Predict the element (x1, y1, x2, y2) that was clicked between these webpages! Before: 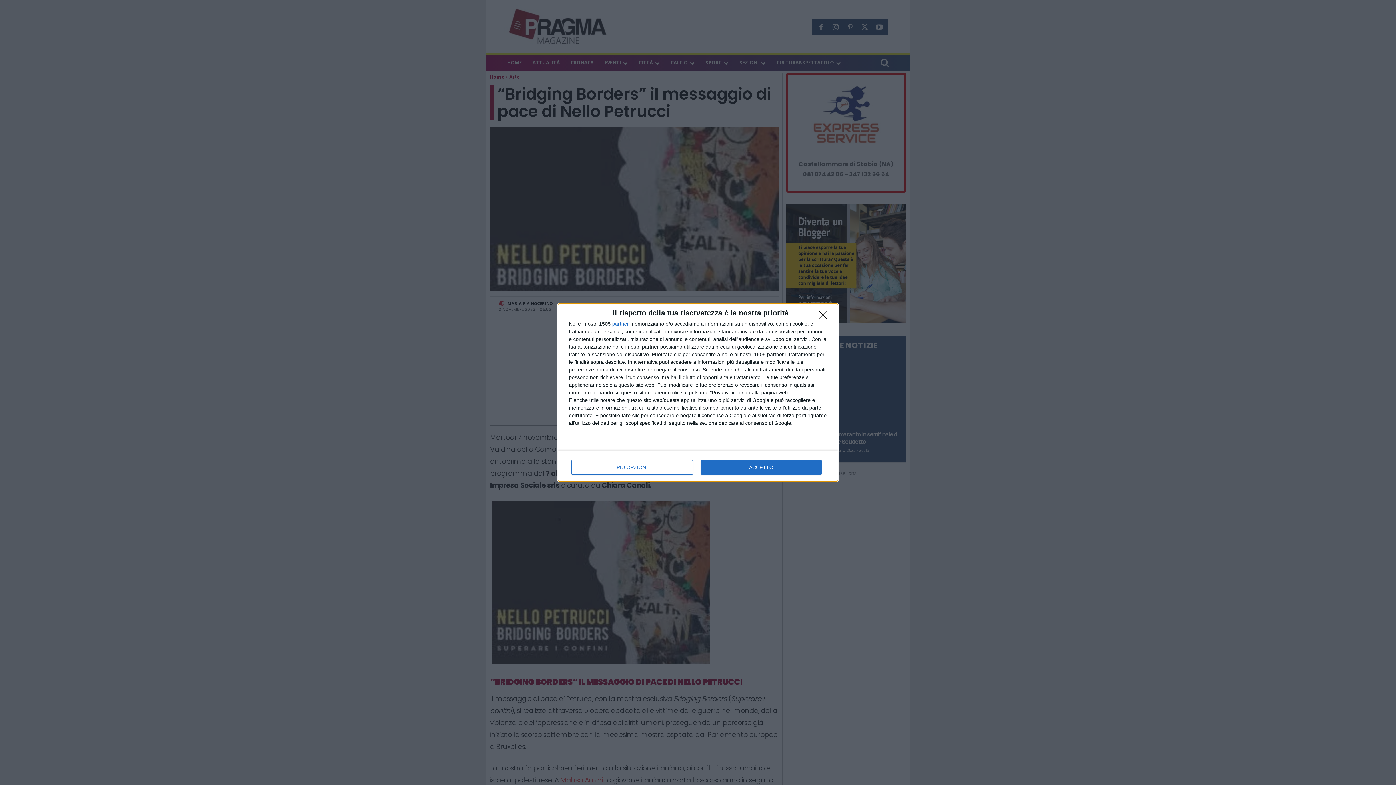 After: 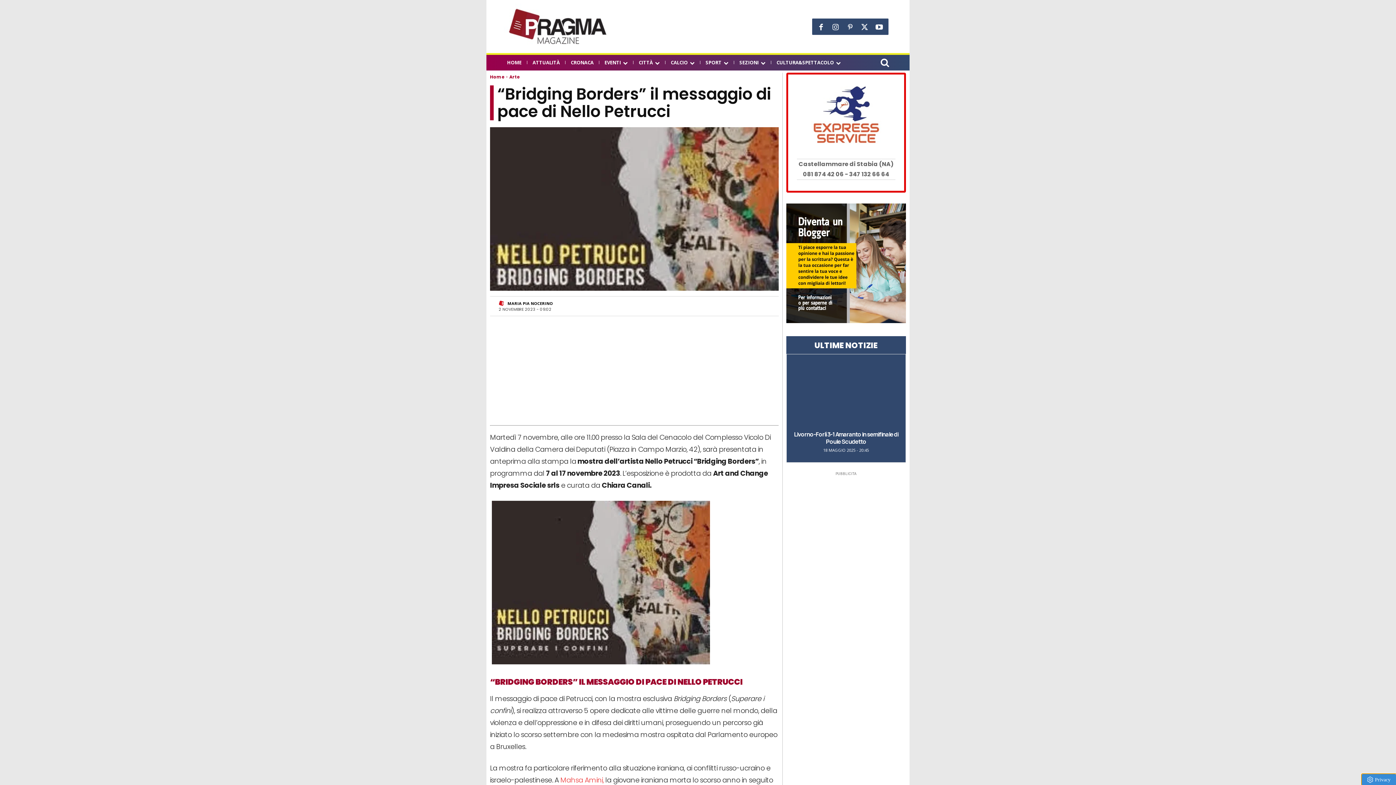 Action: label: NON ACCETTO bbox: (819, 311, 830, 322)